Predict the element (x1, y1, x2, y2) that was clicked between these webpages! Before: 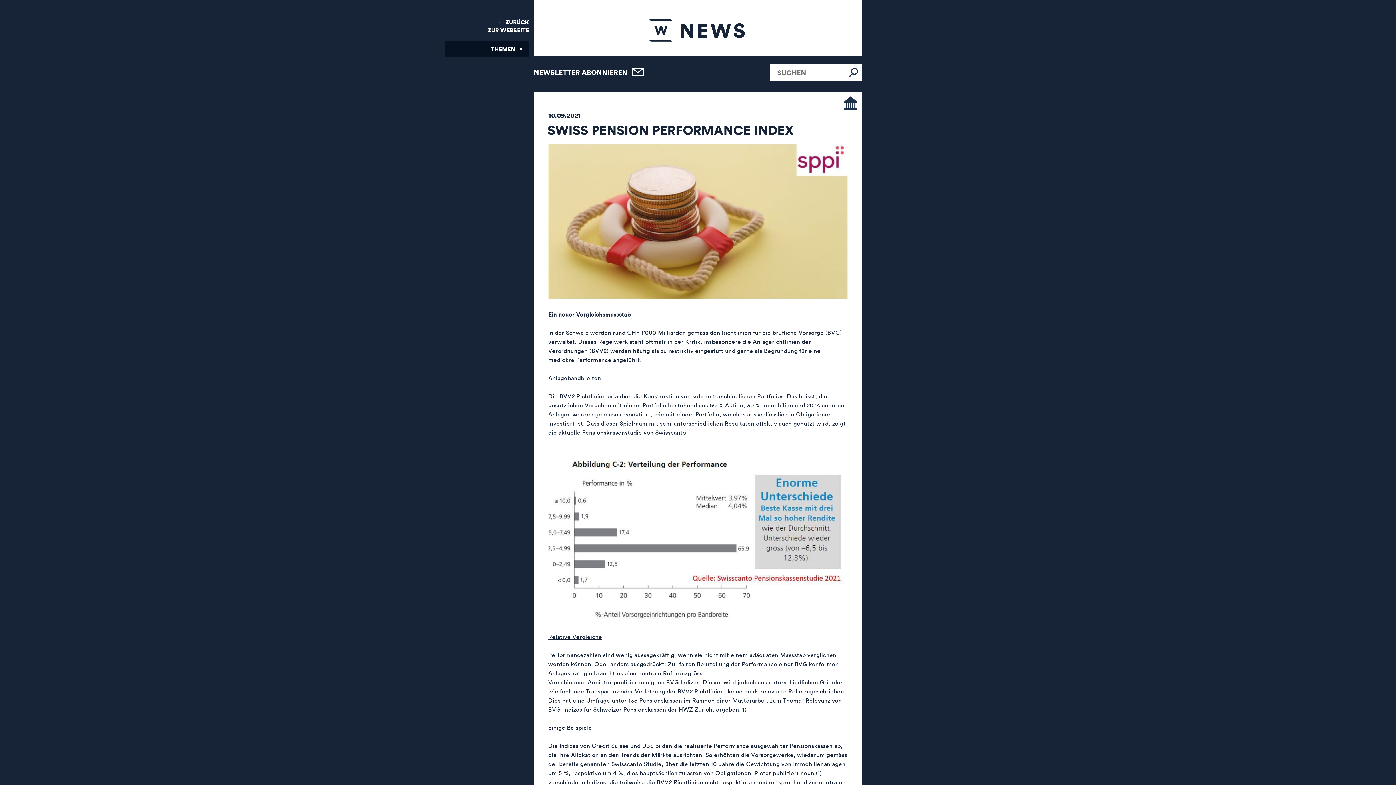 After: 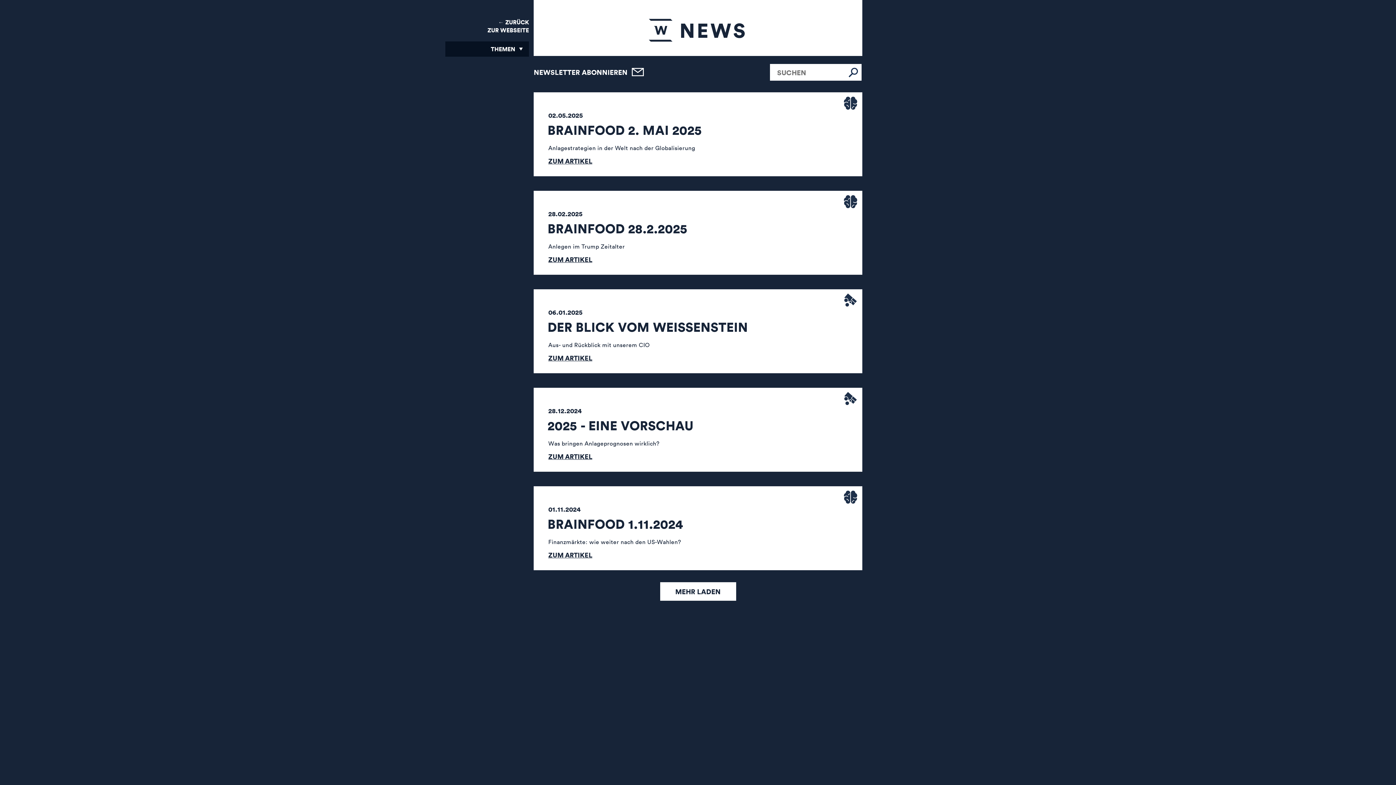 Action: bbox: (848, 67, 858, 77)